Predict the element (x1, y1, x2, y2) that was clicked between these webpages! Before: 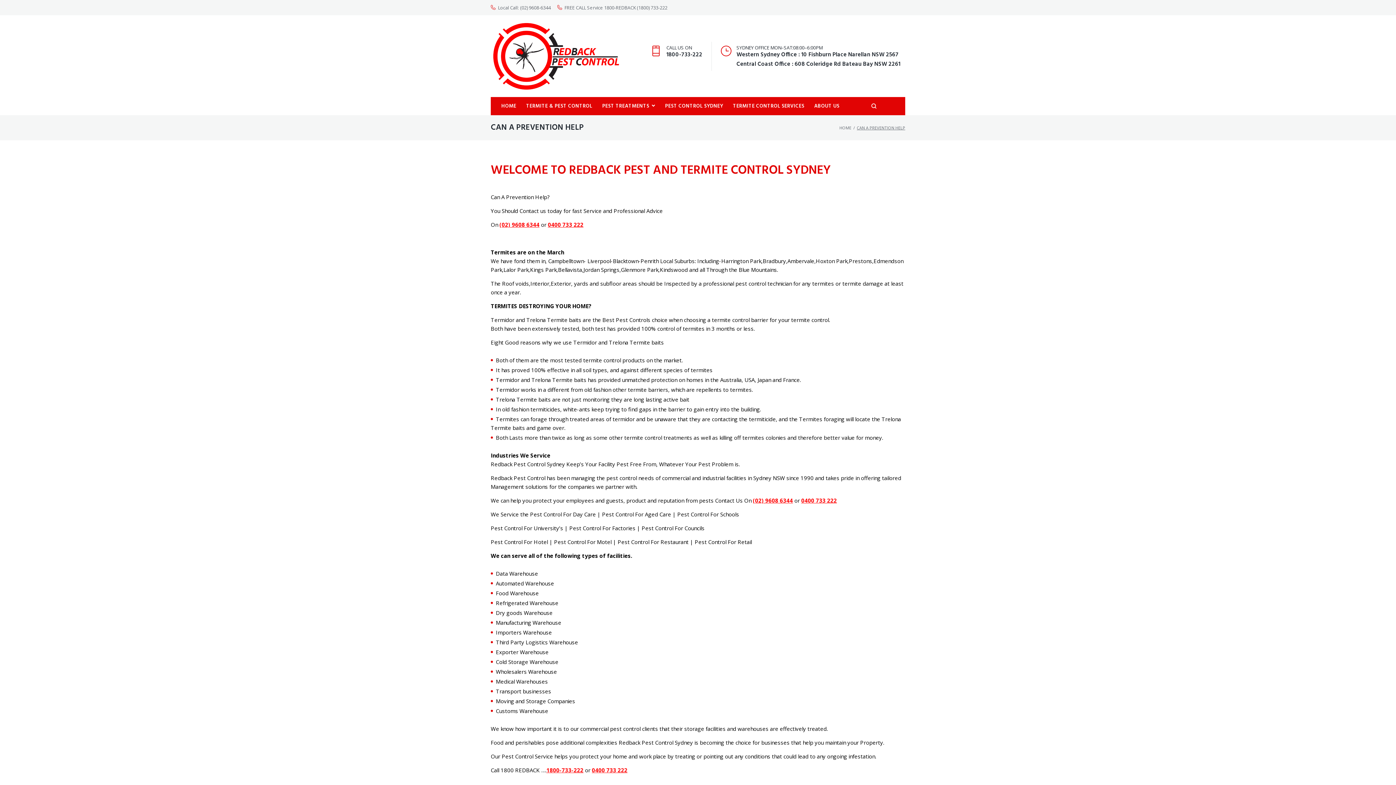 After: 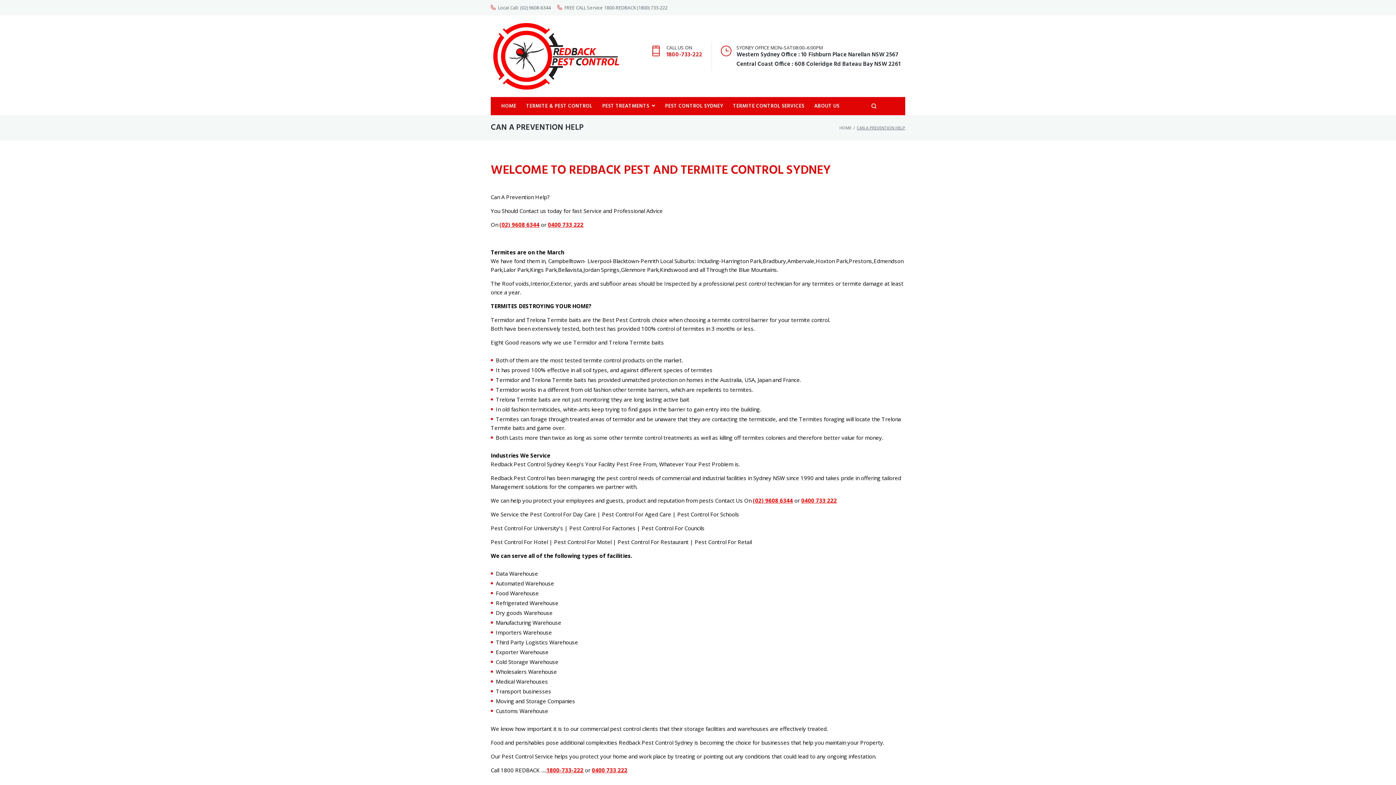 Action: bbox: (666, 50, 702, 59) label: 1800-733-222